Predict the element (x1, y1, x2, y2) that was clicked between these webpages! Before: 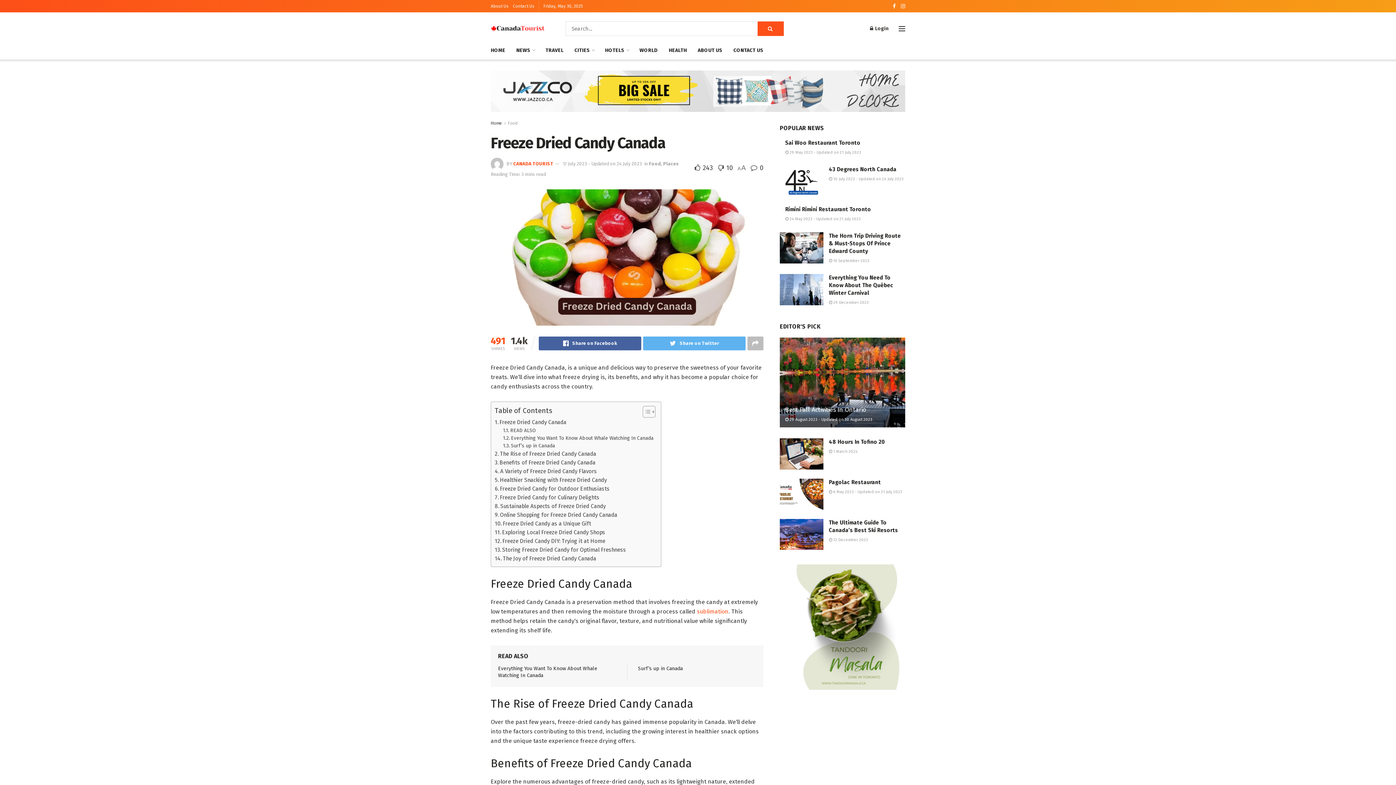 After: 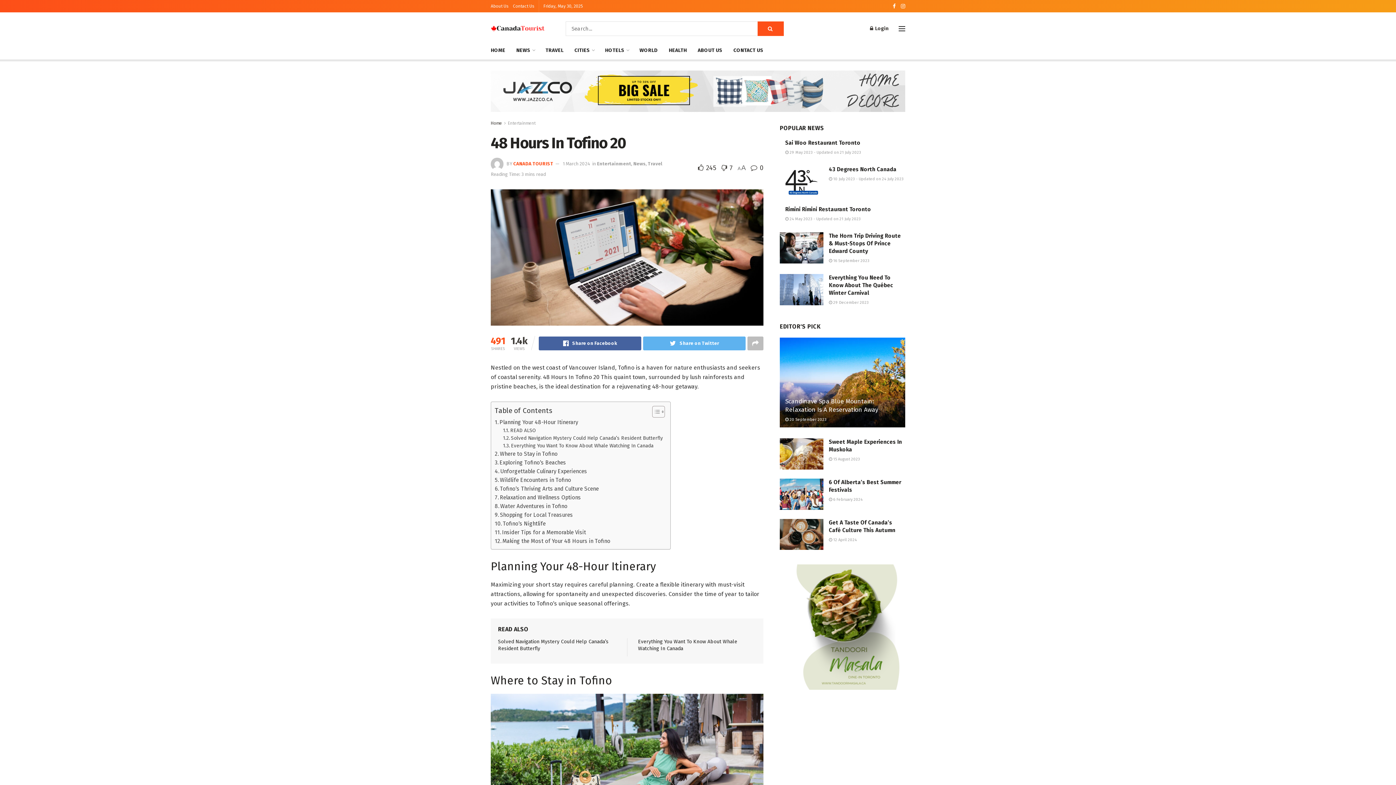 Action: bbox: (780, 438, 823, 469)